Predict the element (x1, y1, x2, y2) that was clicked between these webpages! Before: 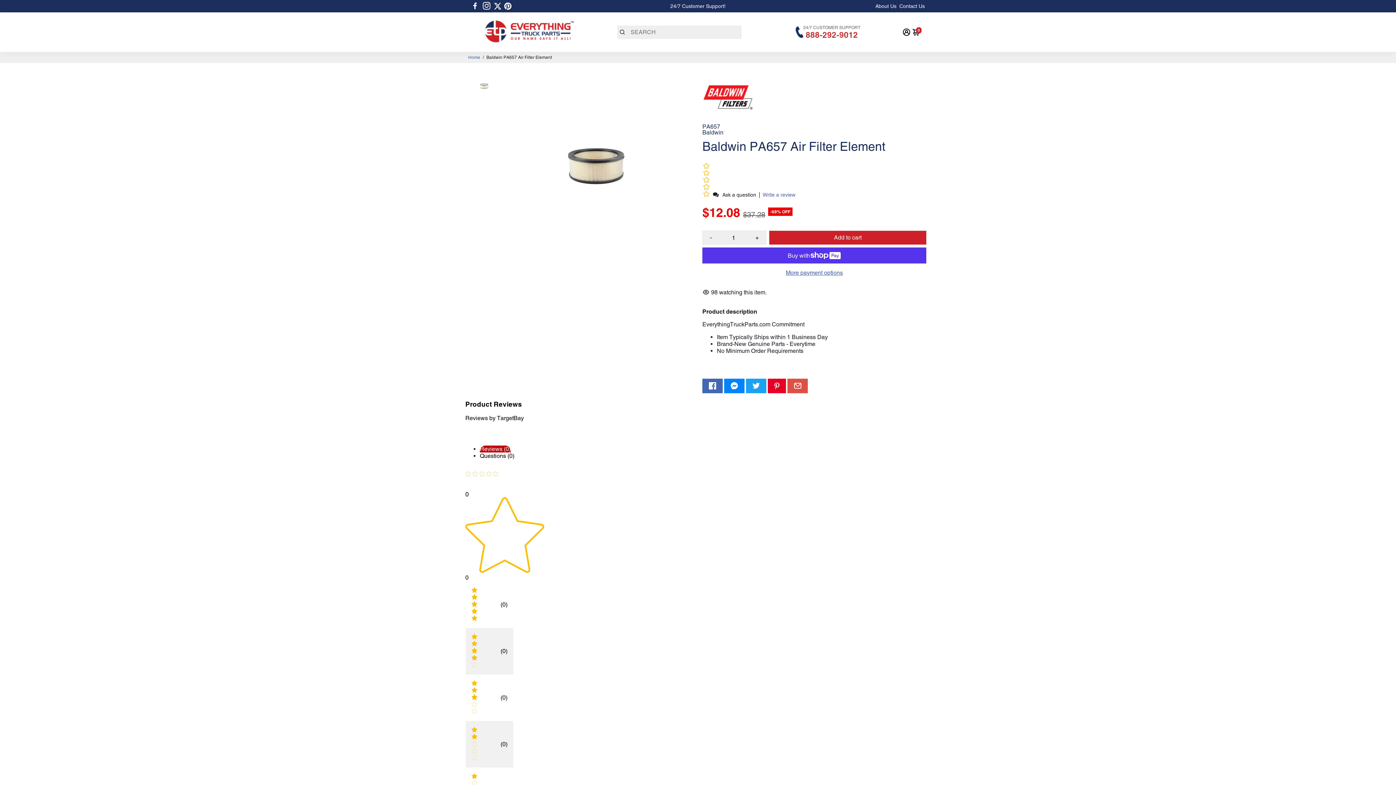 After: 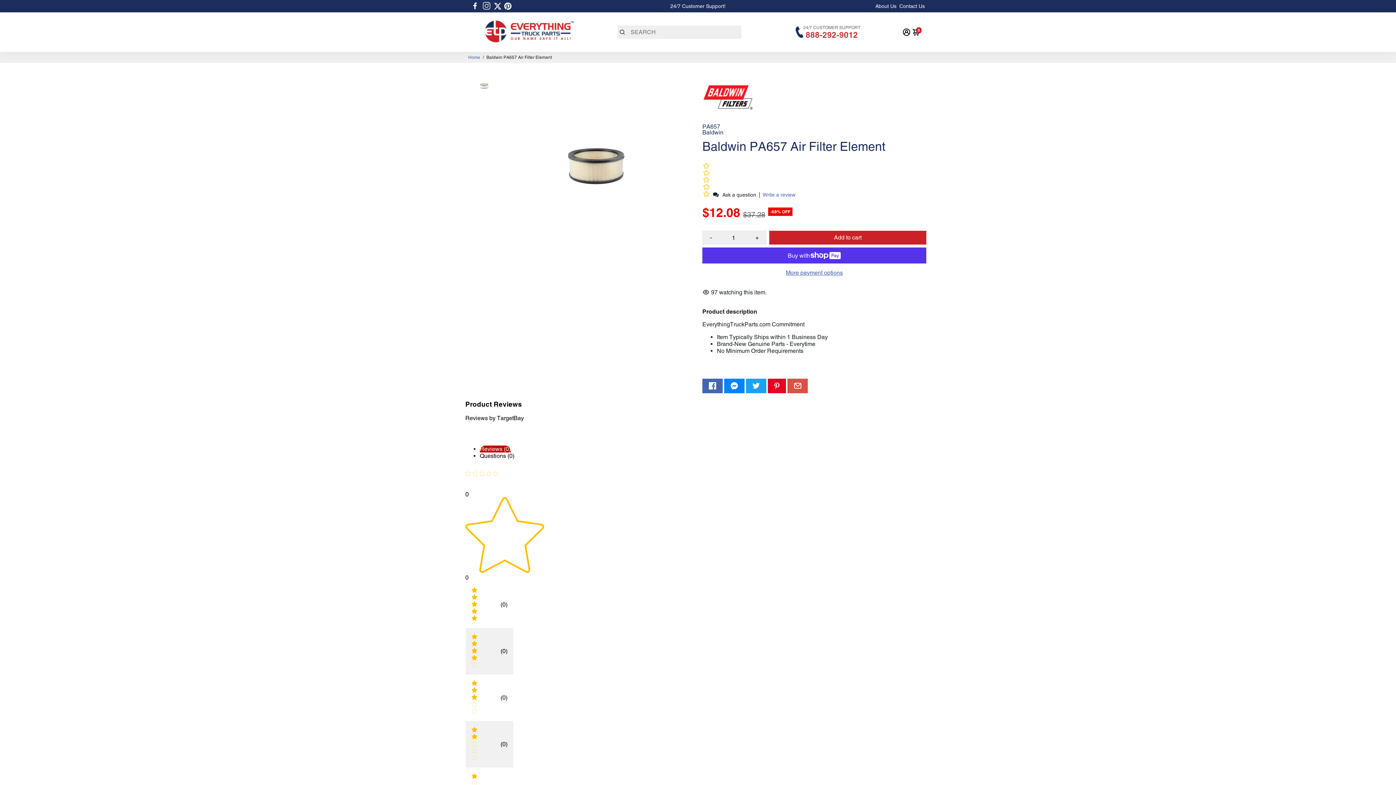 Action: bbox: (482, 2, 491, 9) label: Go to Instagram